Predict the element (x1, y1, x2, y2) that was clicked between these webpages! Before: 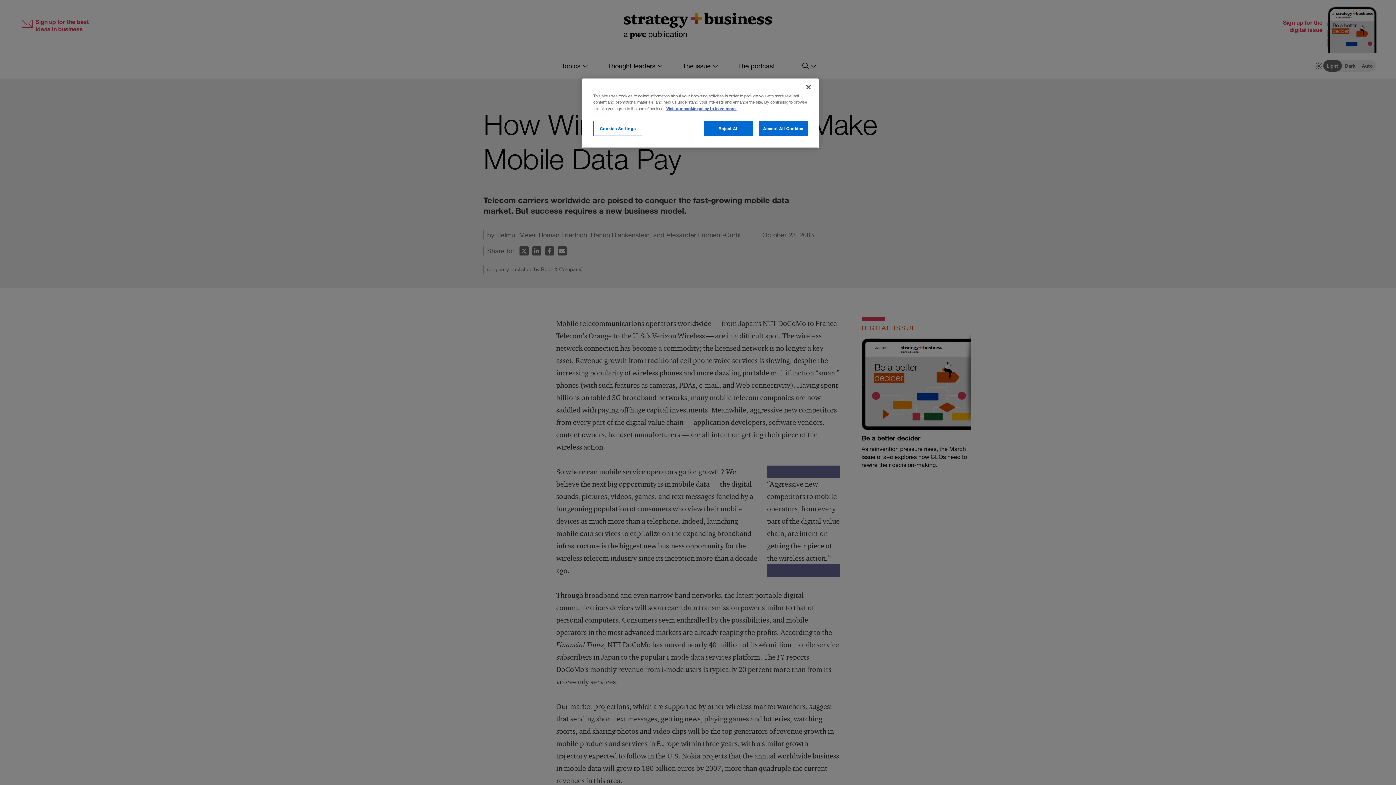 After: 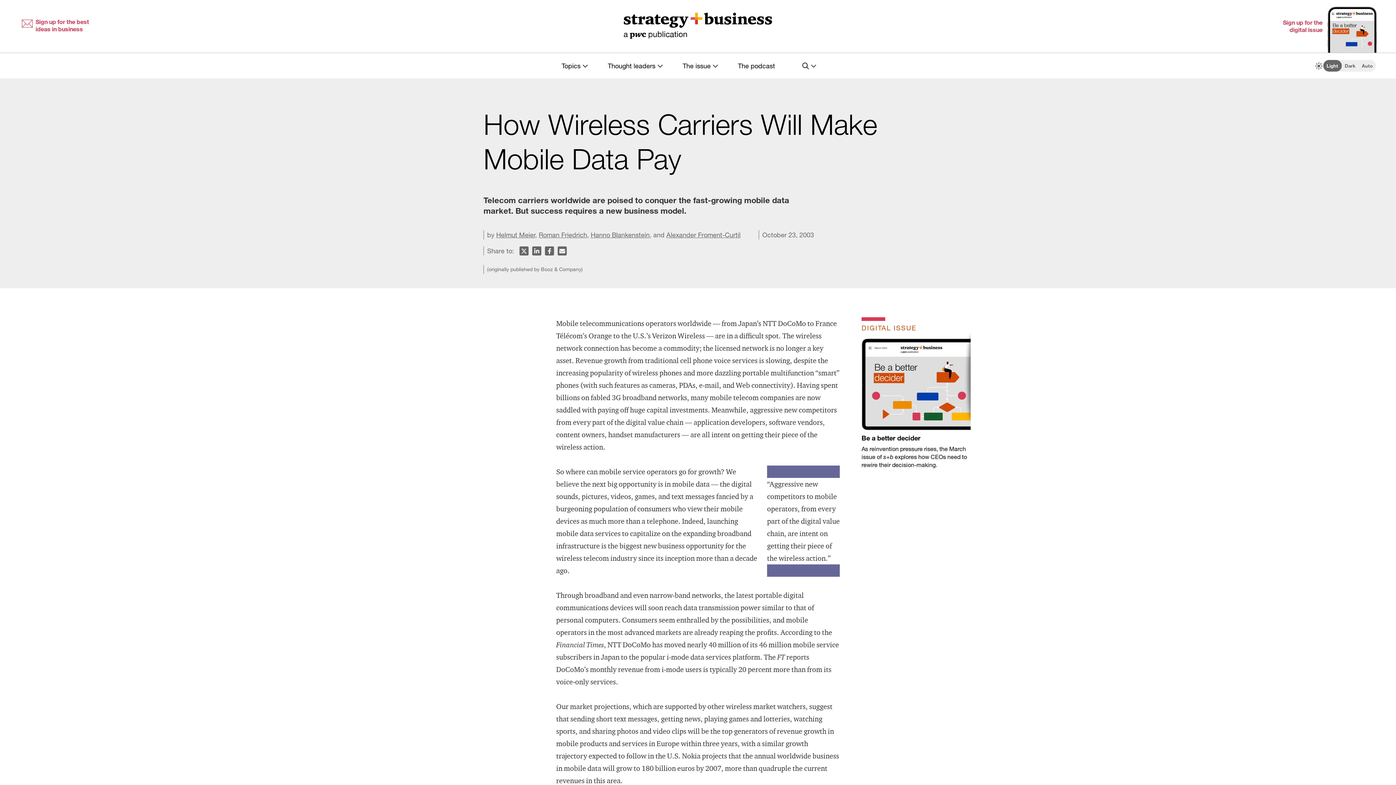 Action: bbox: (704, 121, 753, 136) label: Reject All